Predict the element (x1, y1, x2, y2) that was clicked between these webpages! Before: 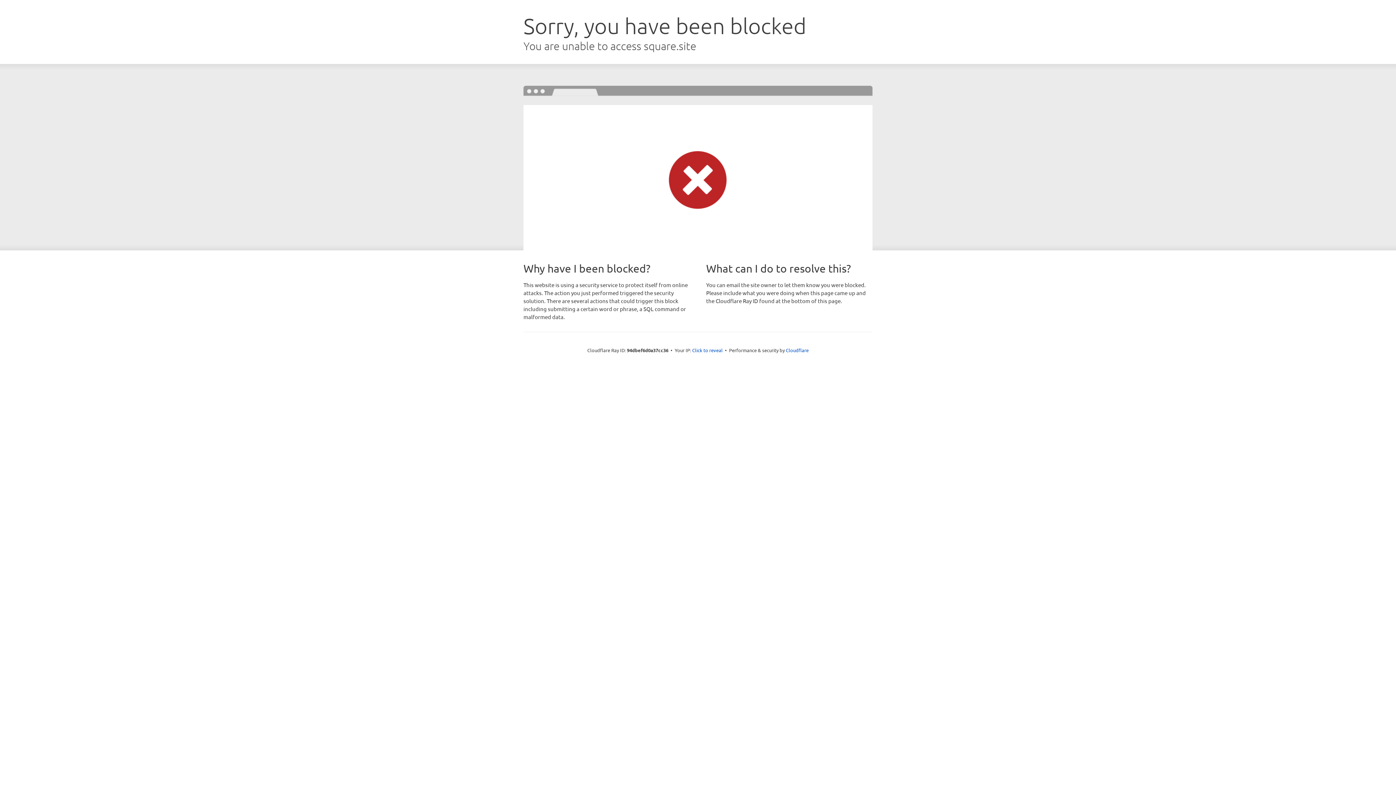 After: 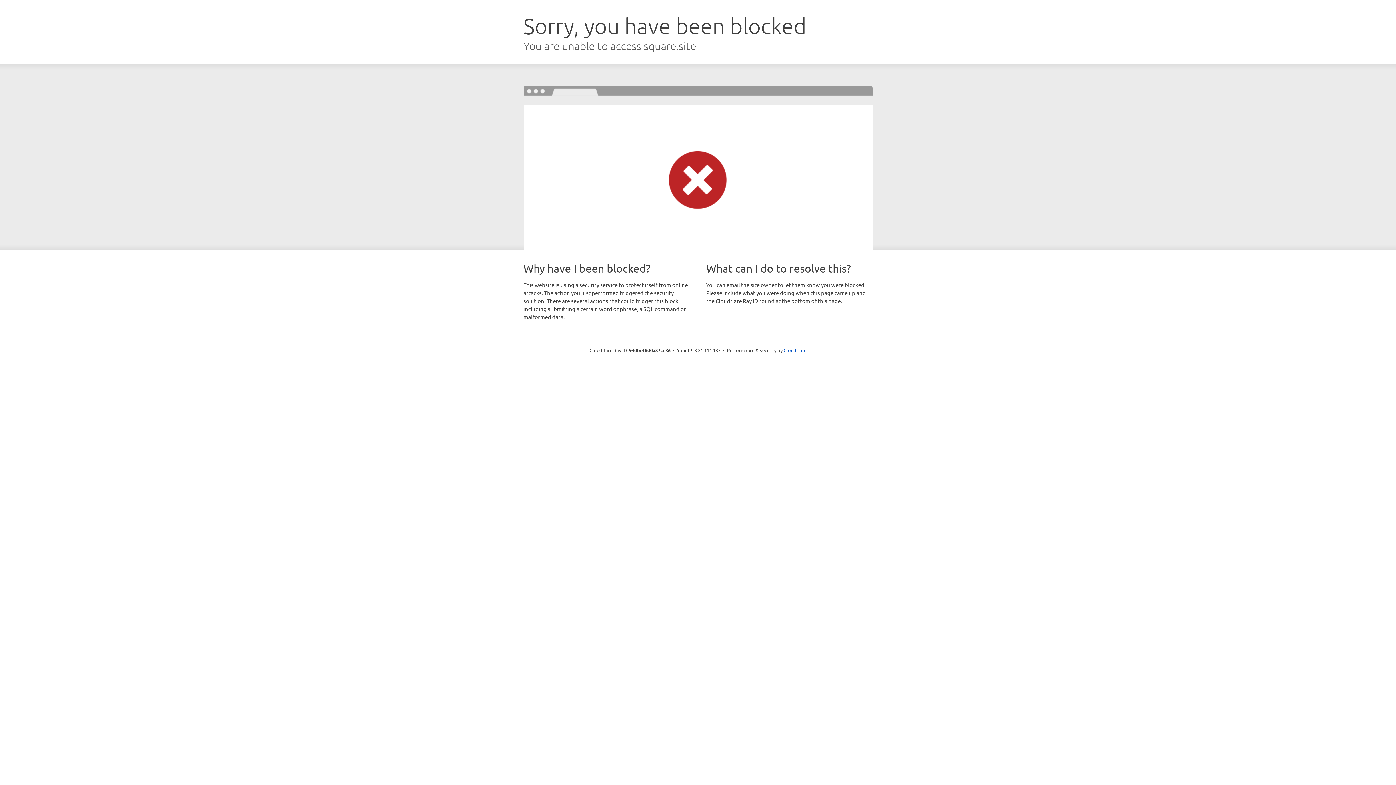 Action: bbox: (692, 346, 722, 353) label: Click to reveal